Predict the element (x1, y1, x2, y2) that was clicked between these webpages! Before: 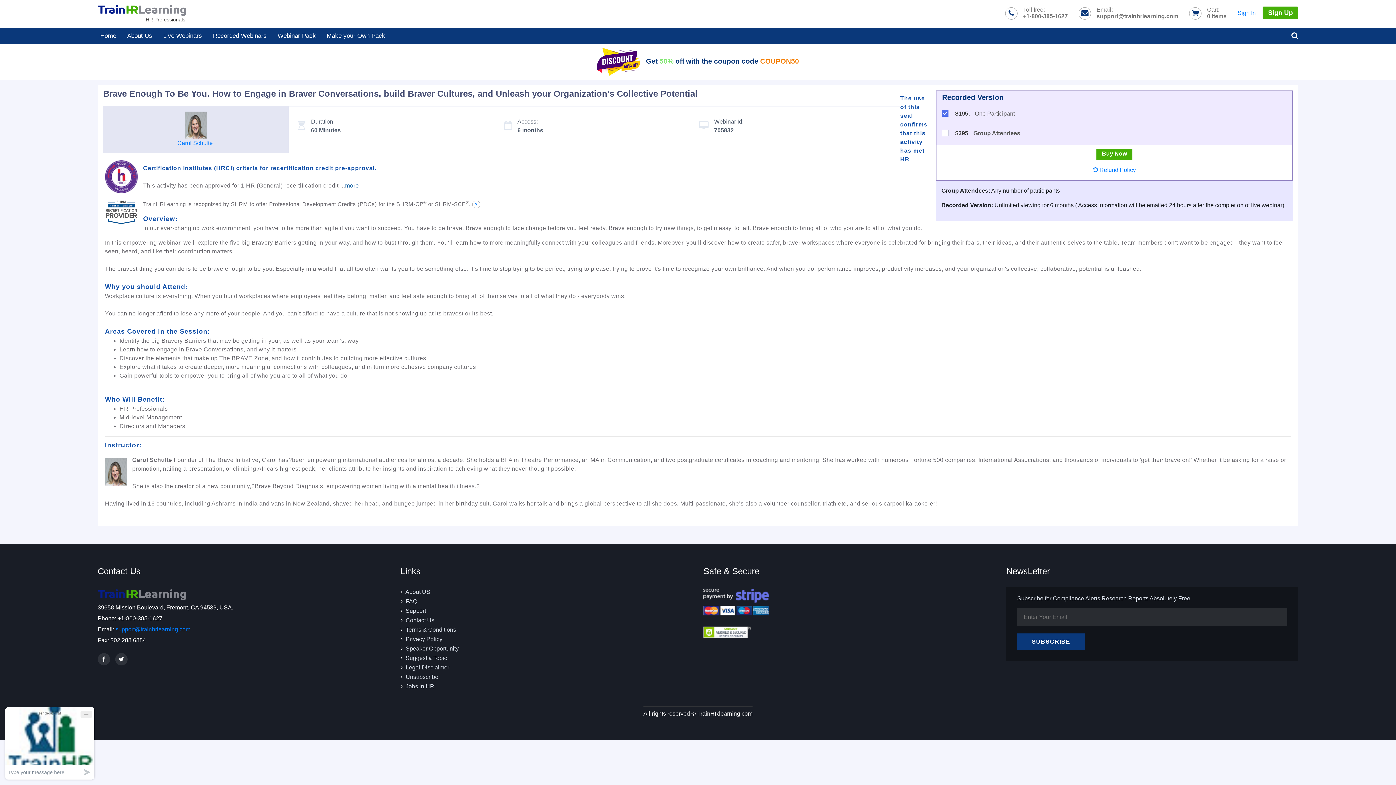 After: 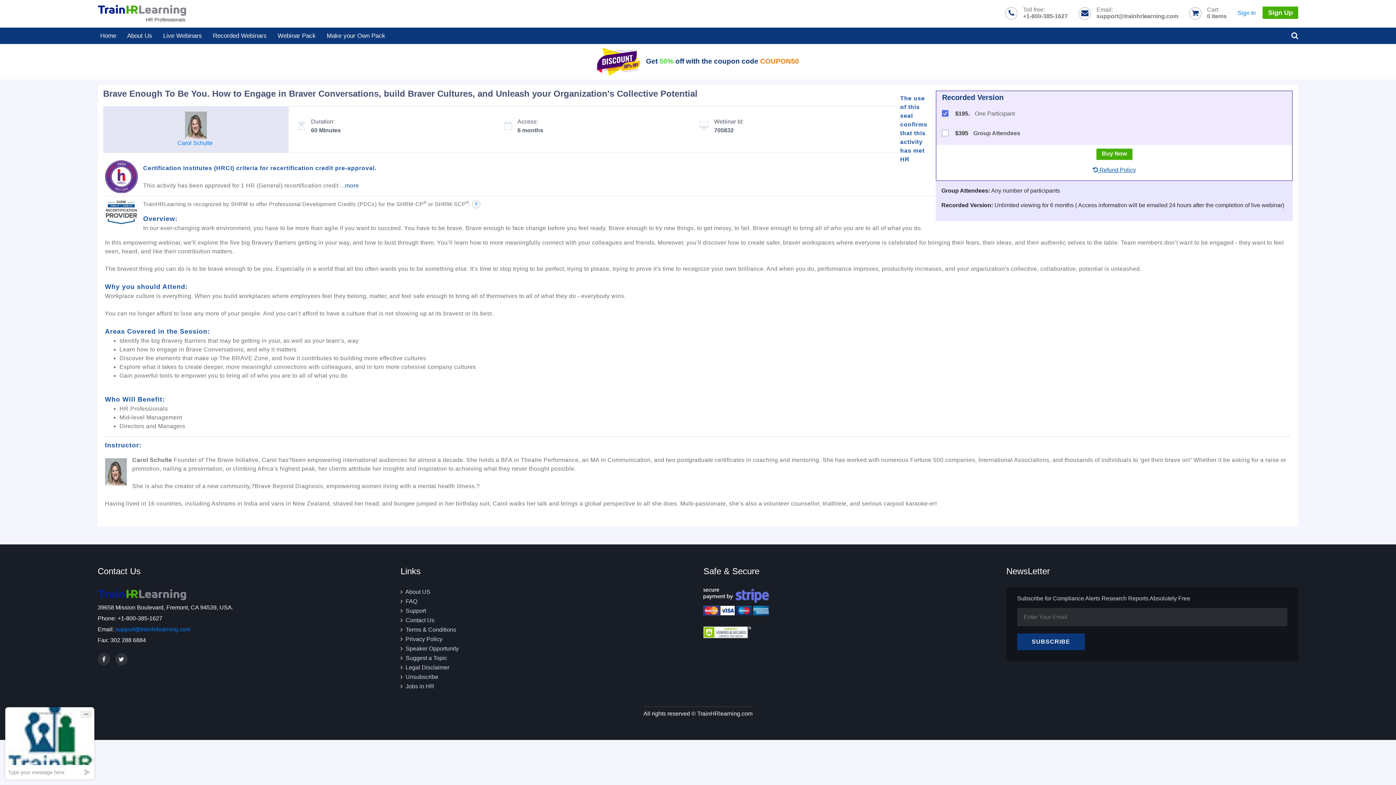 Action: bbox: (1093, 166, 1136, 173) label:  Refund Policy